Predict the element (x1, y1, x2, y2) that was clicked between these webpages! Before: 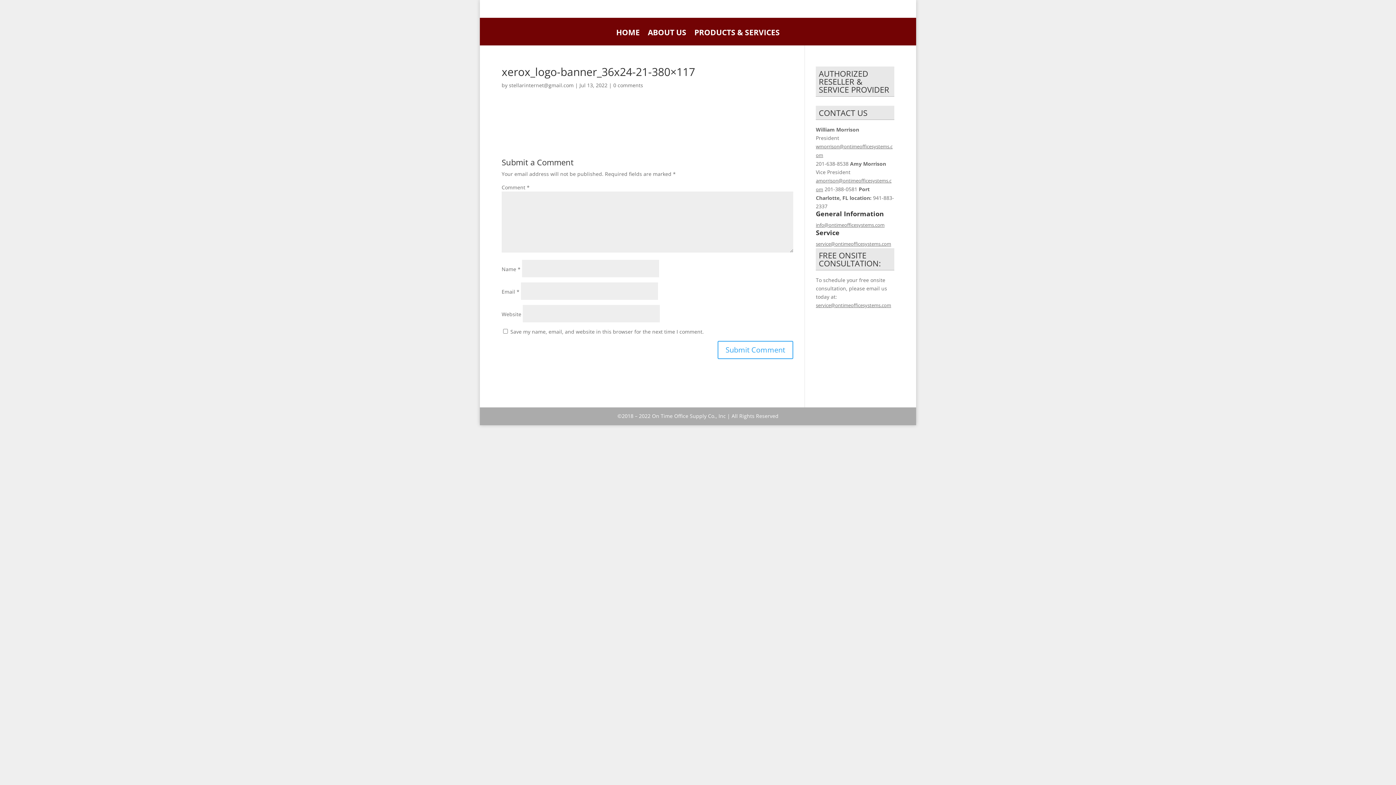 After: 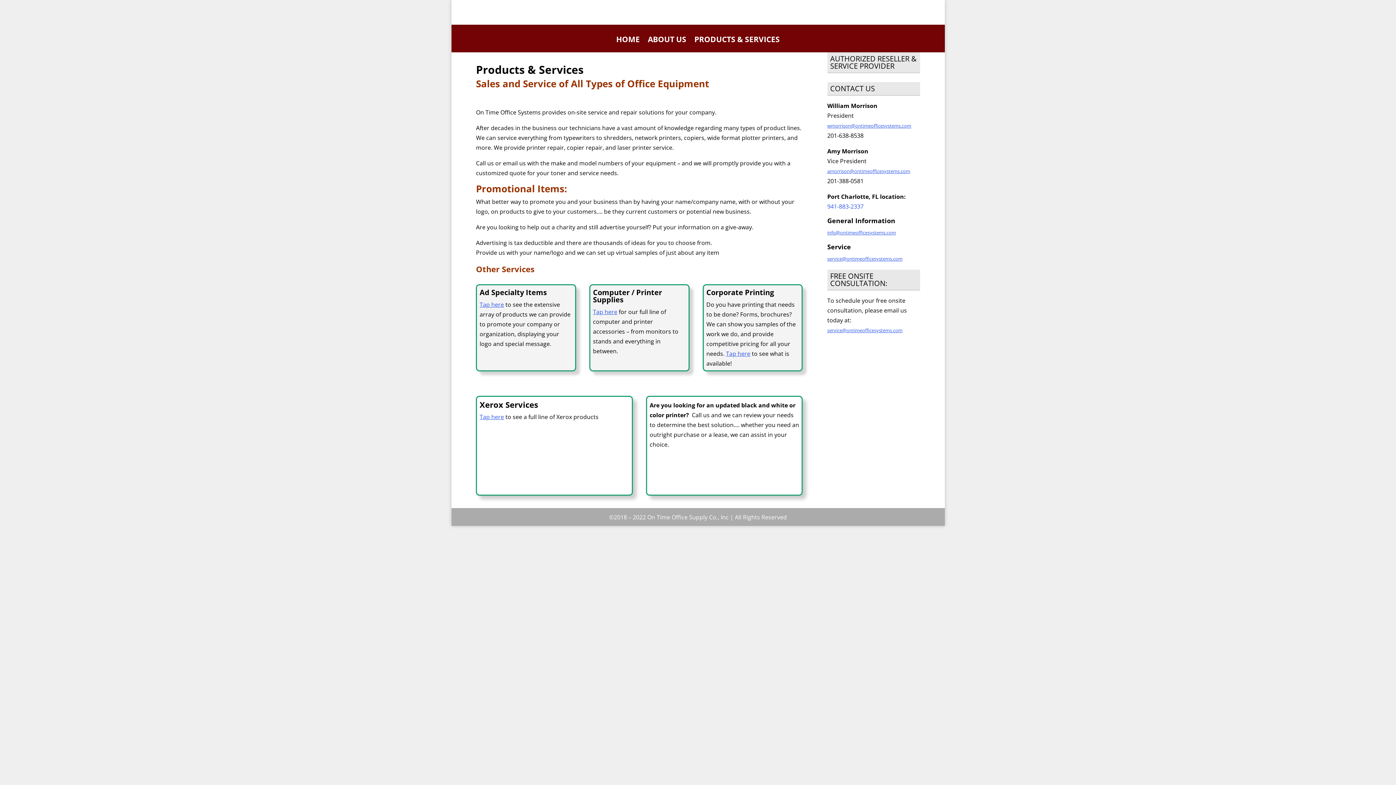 Action: label: PRODUCTS & SERVICES bbox: (694, 29, 780, 45)